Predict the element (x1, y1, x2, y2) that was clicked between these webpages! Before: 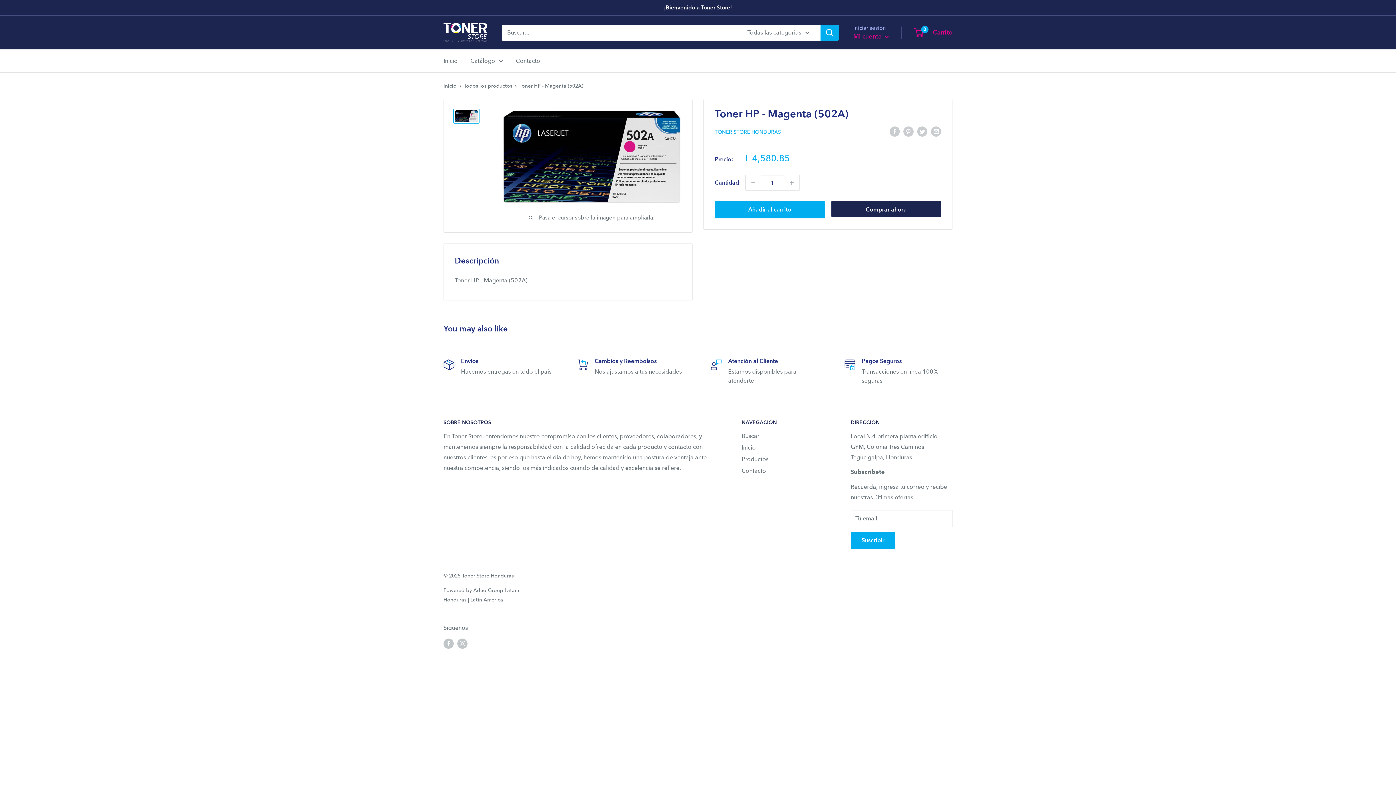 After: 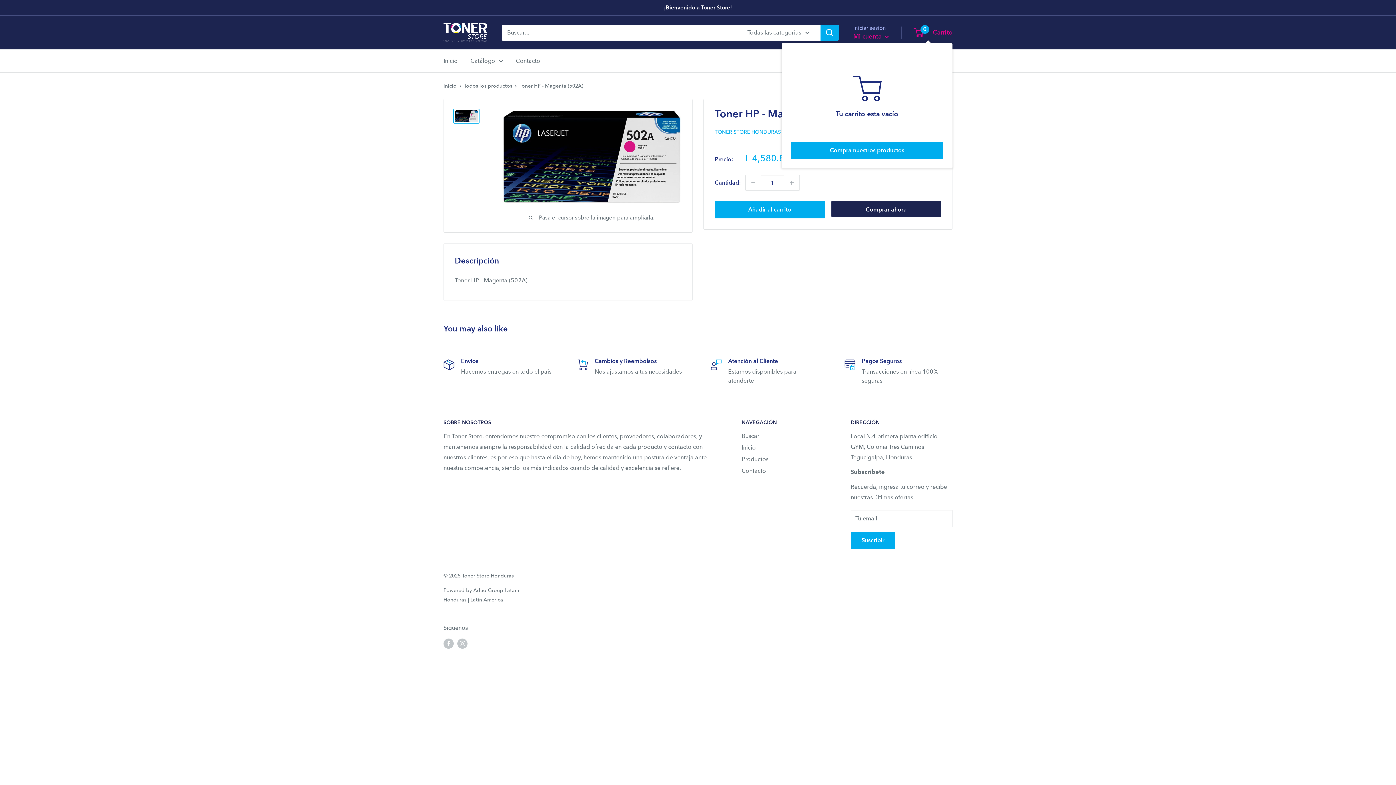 Action: label: 0
 Carrito bbox: (914, 26, 952, 38)